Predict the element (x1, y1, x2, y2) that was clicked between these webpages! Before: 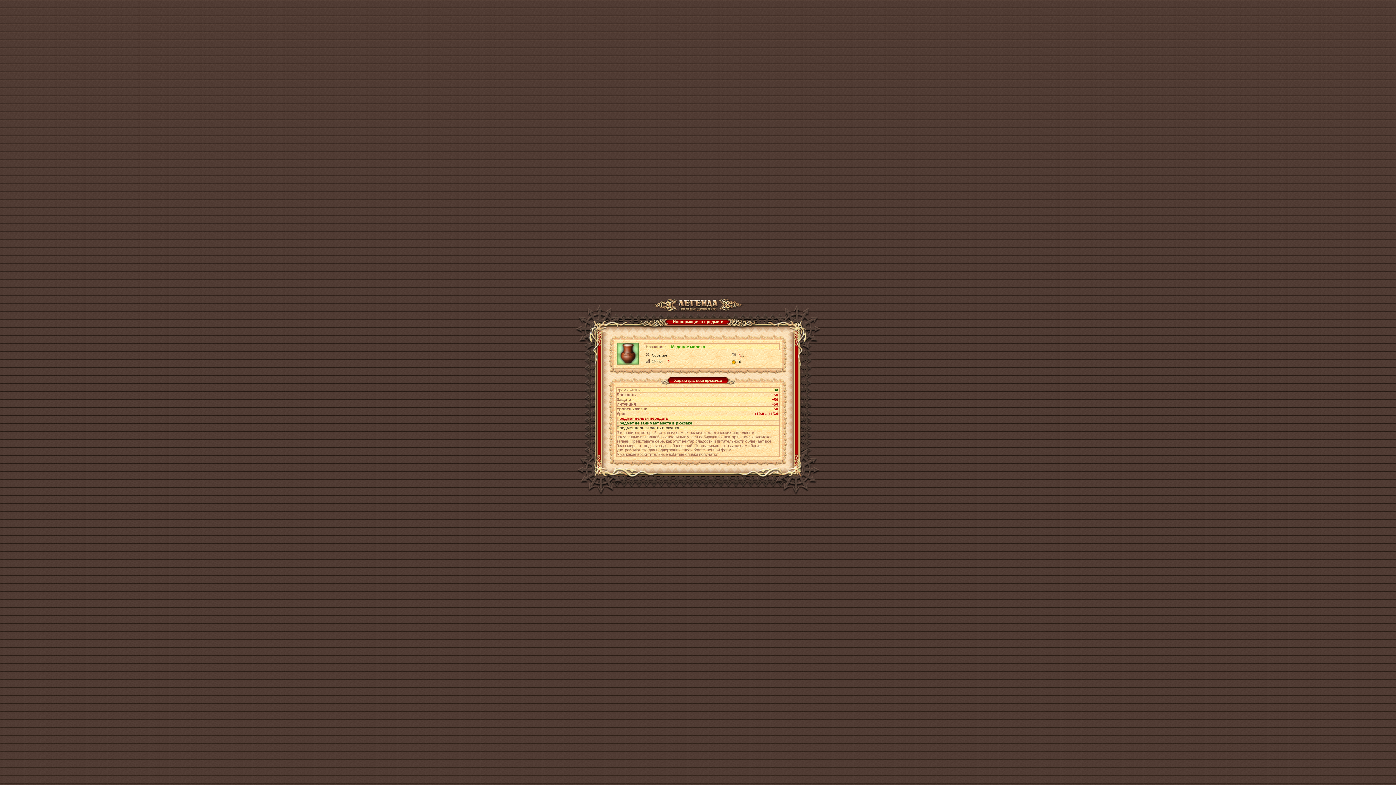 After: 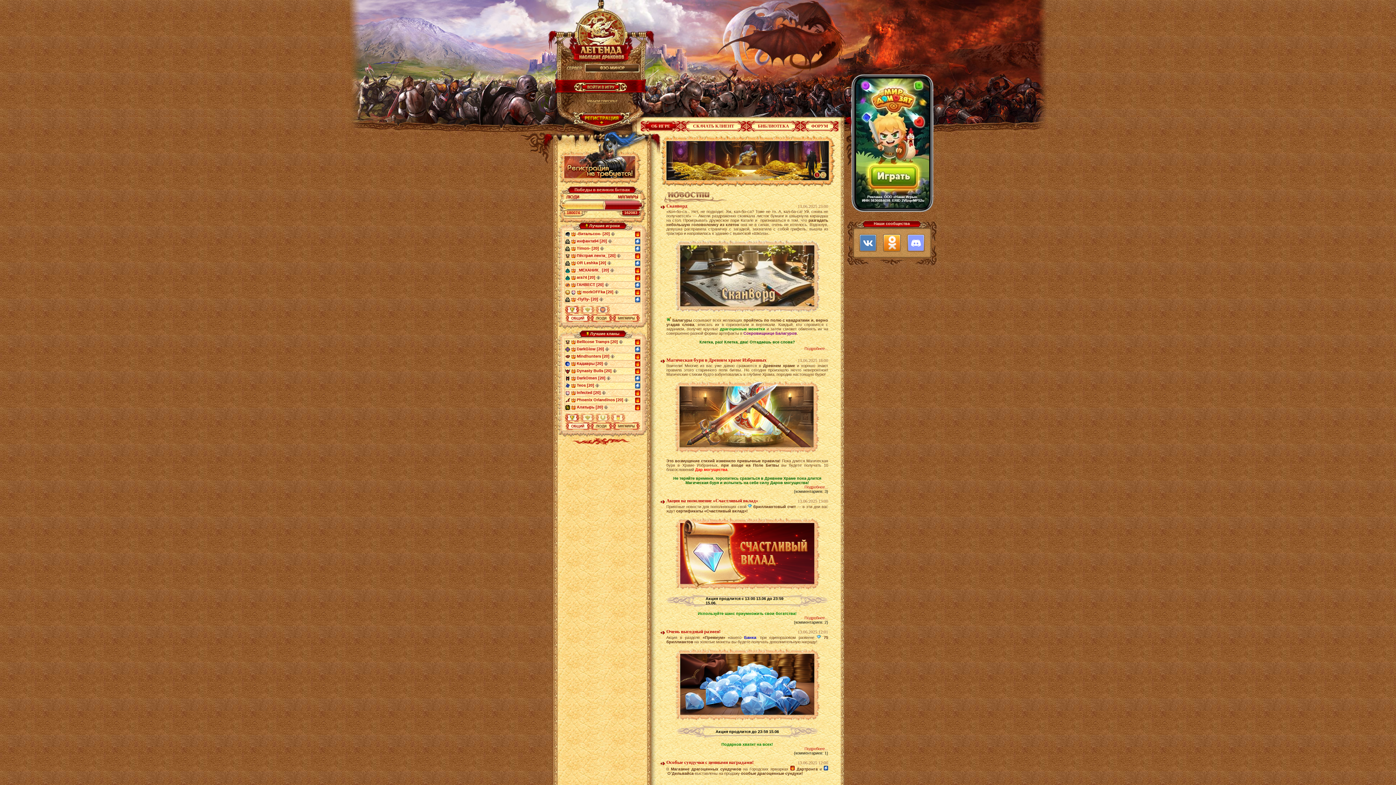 Action: bbox: (652, 305, 743, 310)